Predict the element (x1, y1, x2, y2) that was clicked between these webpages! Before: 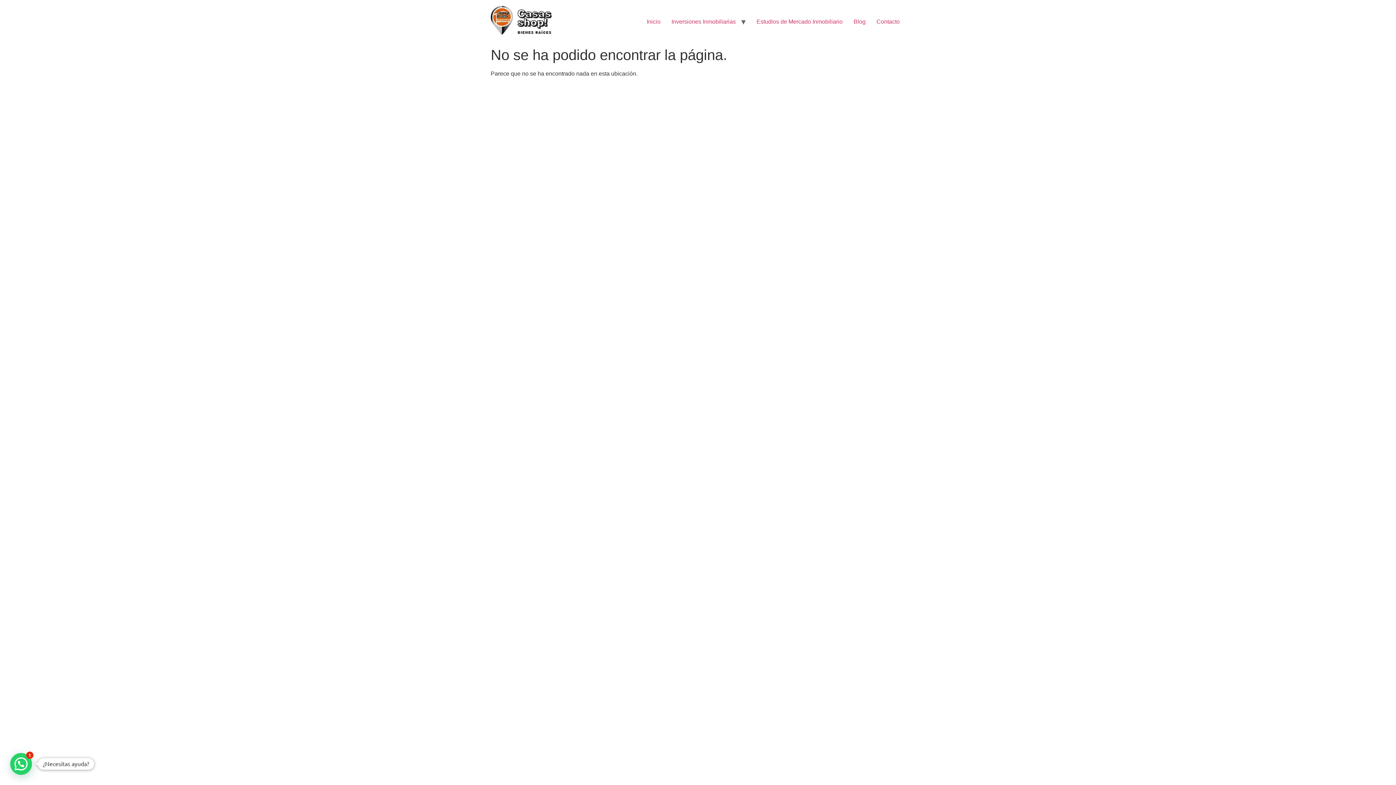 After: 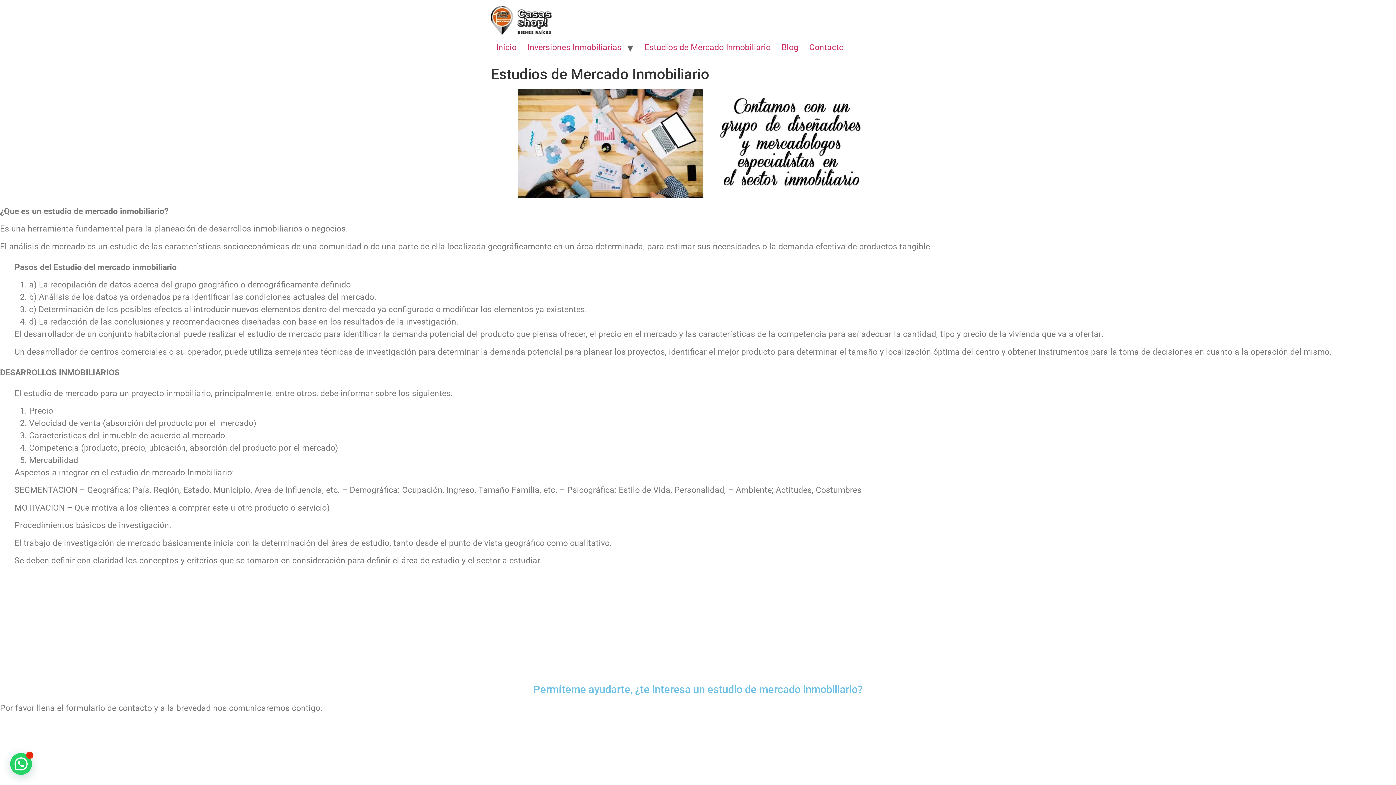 Action: bbox: (751, 14, 848, 28) label: Estudios de Mercado Inmobiliario